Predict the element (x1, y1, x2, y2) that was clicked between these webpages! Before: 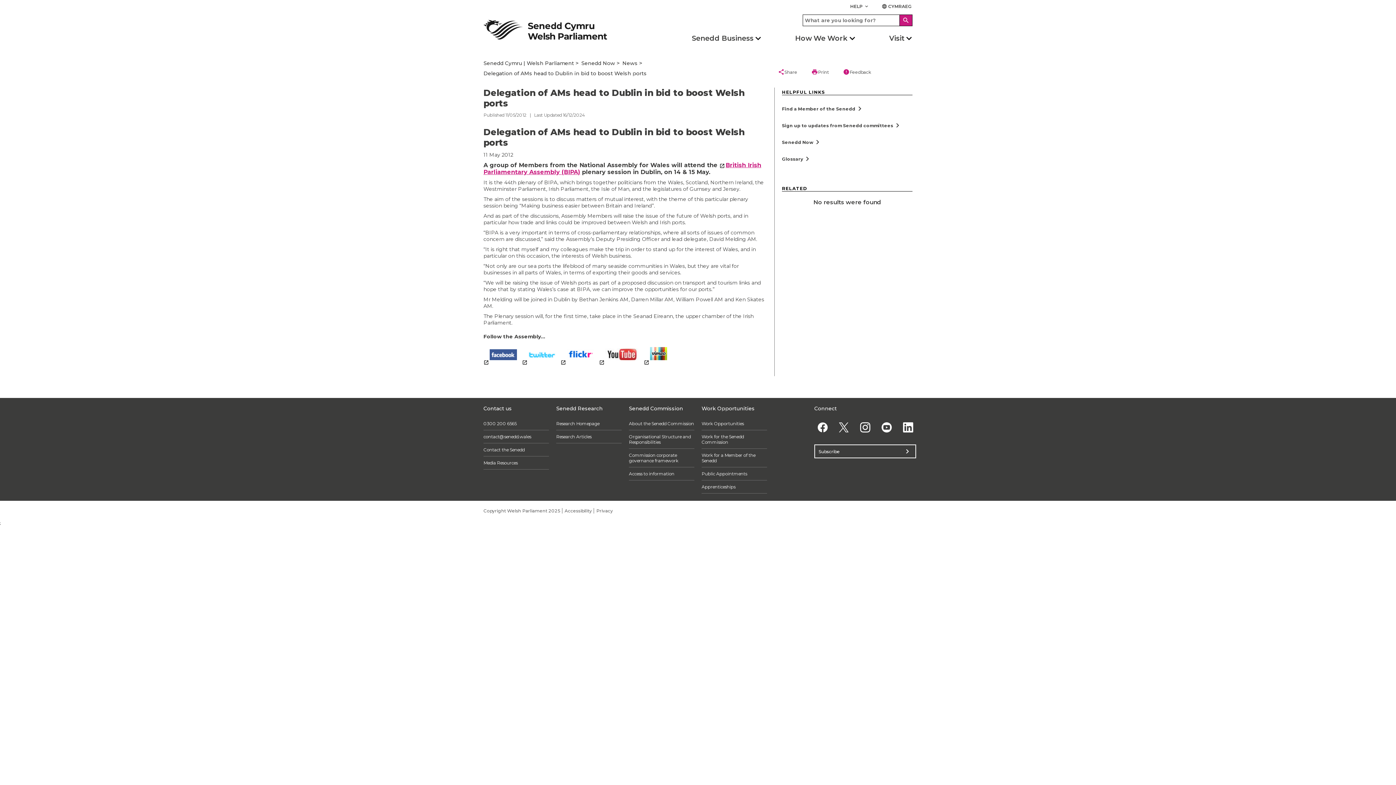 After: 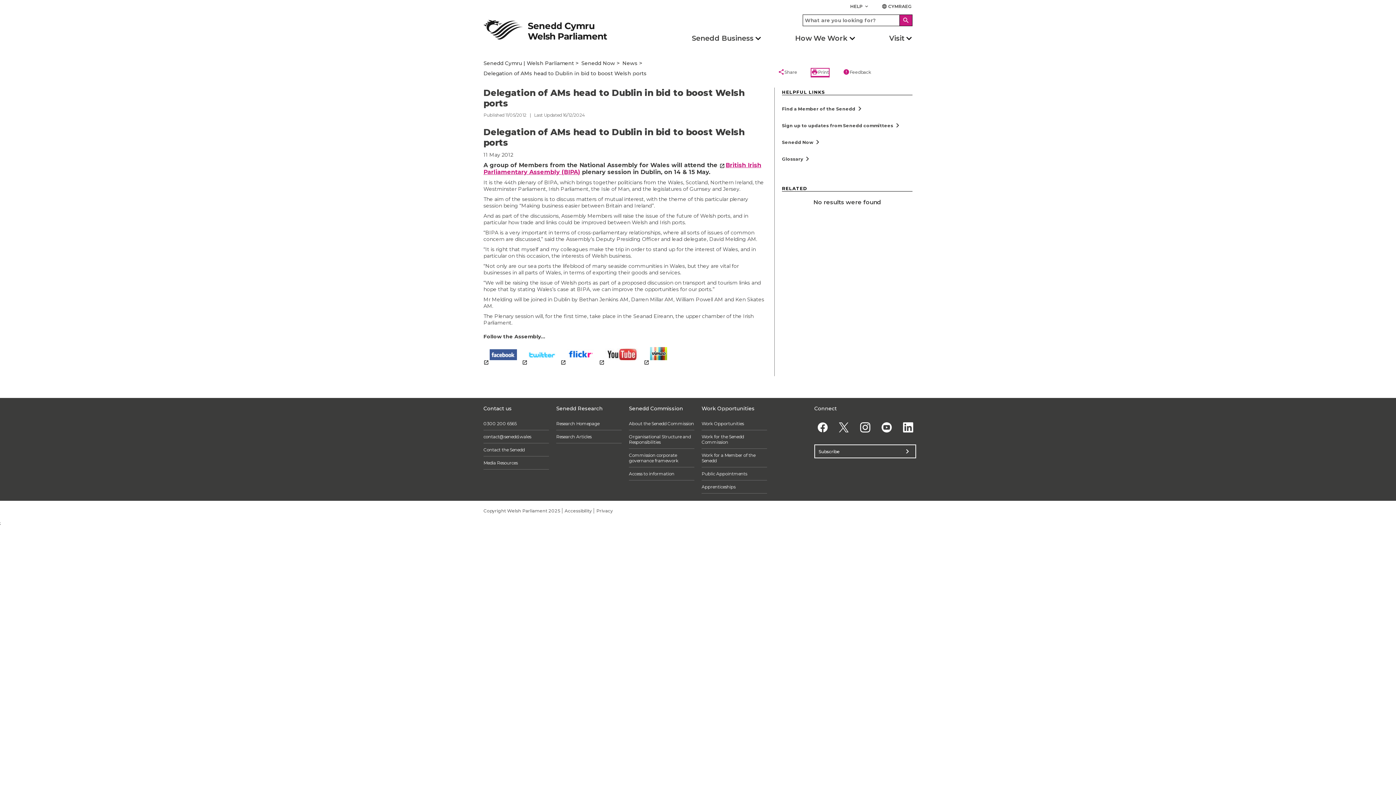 Action: bbox: (811, 68, 829, 76) label: print
Print